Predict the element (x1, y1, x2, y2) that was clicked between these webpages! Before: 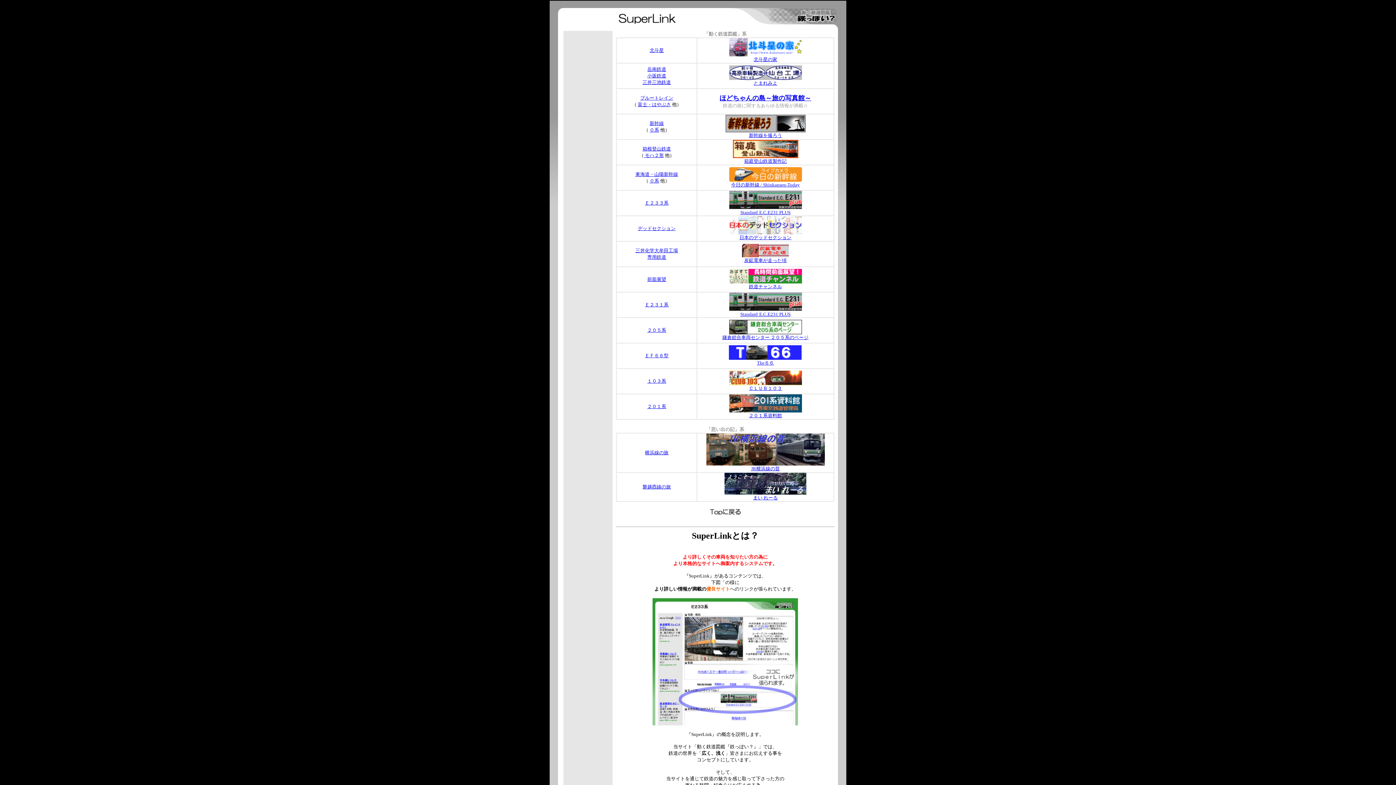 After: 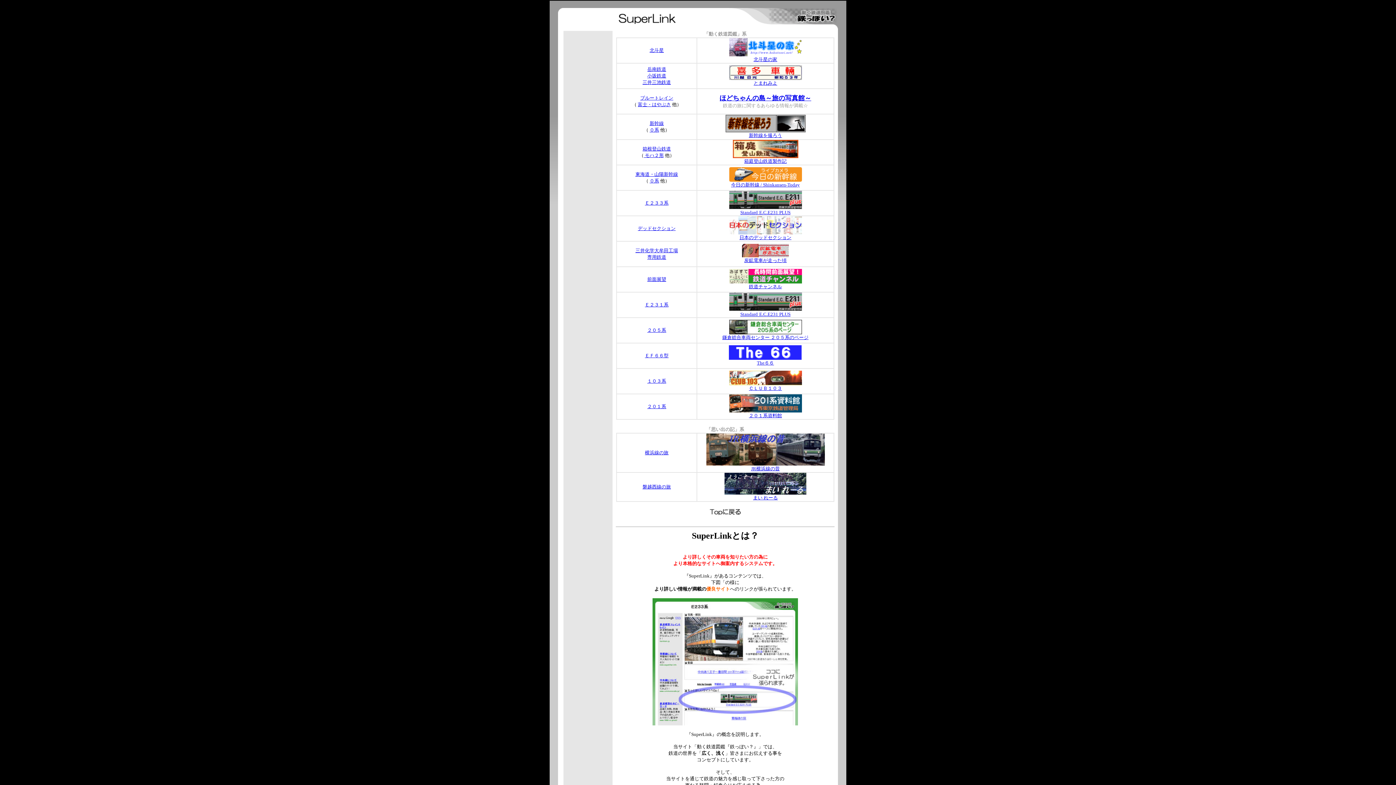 Action: bbox: (729, 51, 802, 62) label: 
北斗星の家